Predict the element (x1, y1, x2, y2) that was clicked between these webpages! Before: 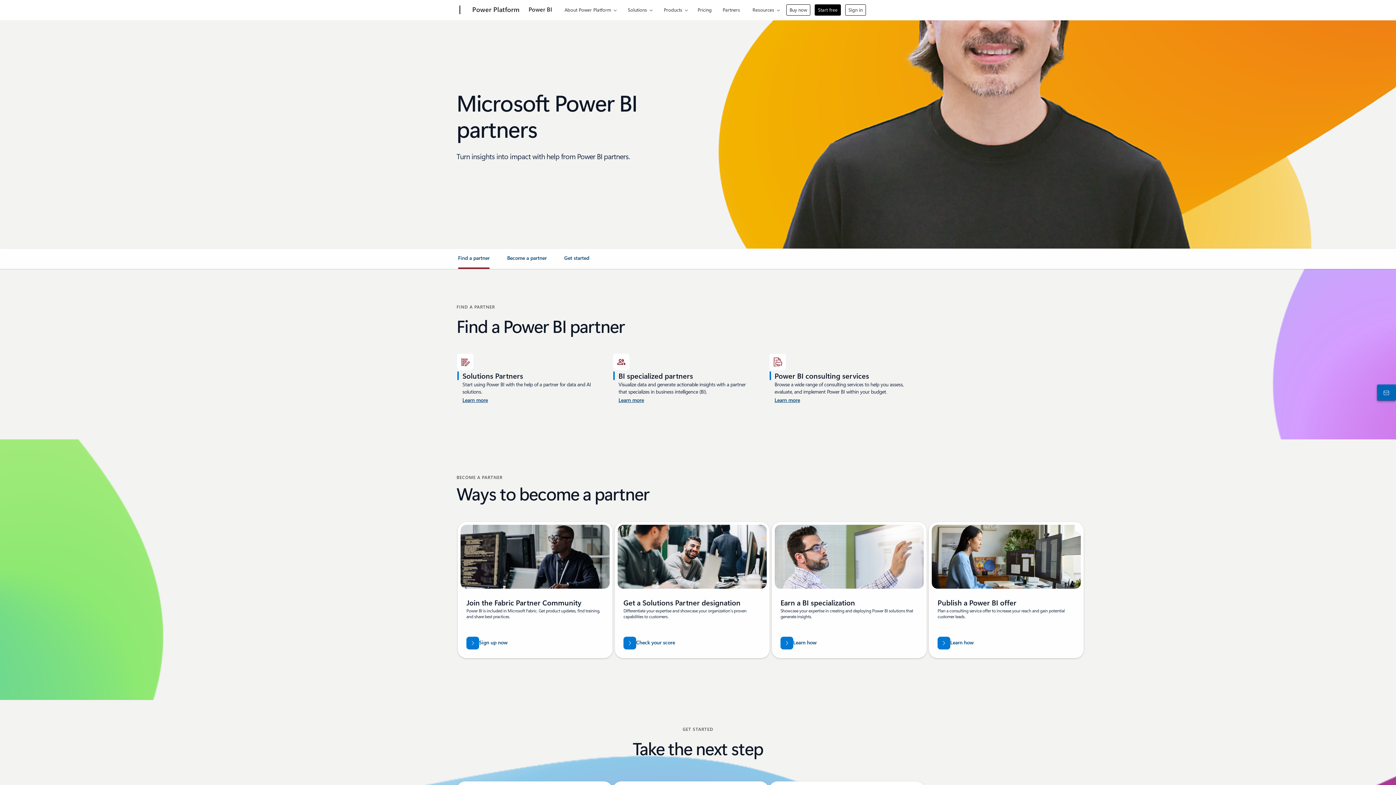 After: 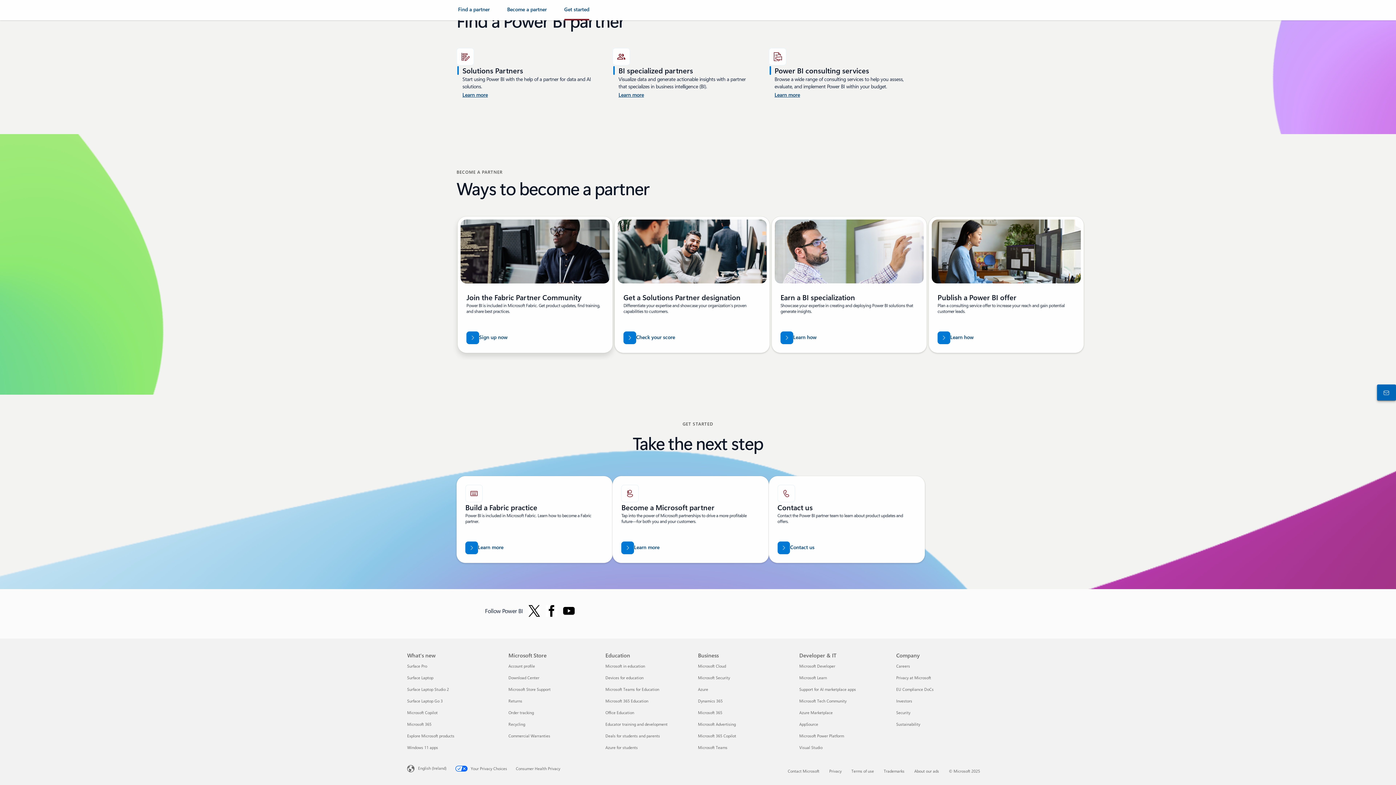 Action: label: Become a partner bbox: (507, 254, 546, 267)